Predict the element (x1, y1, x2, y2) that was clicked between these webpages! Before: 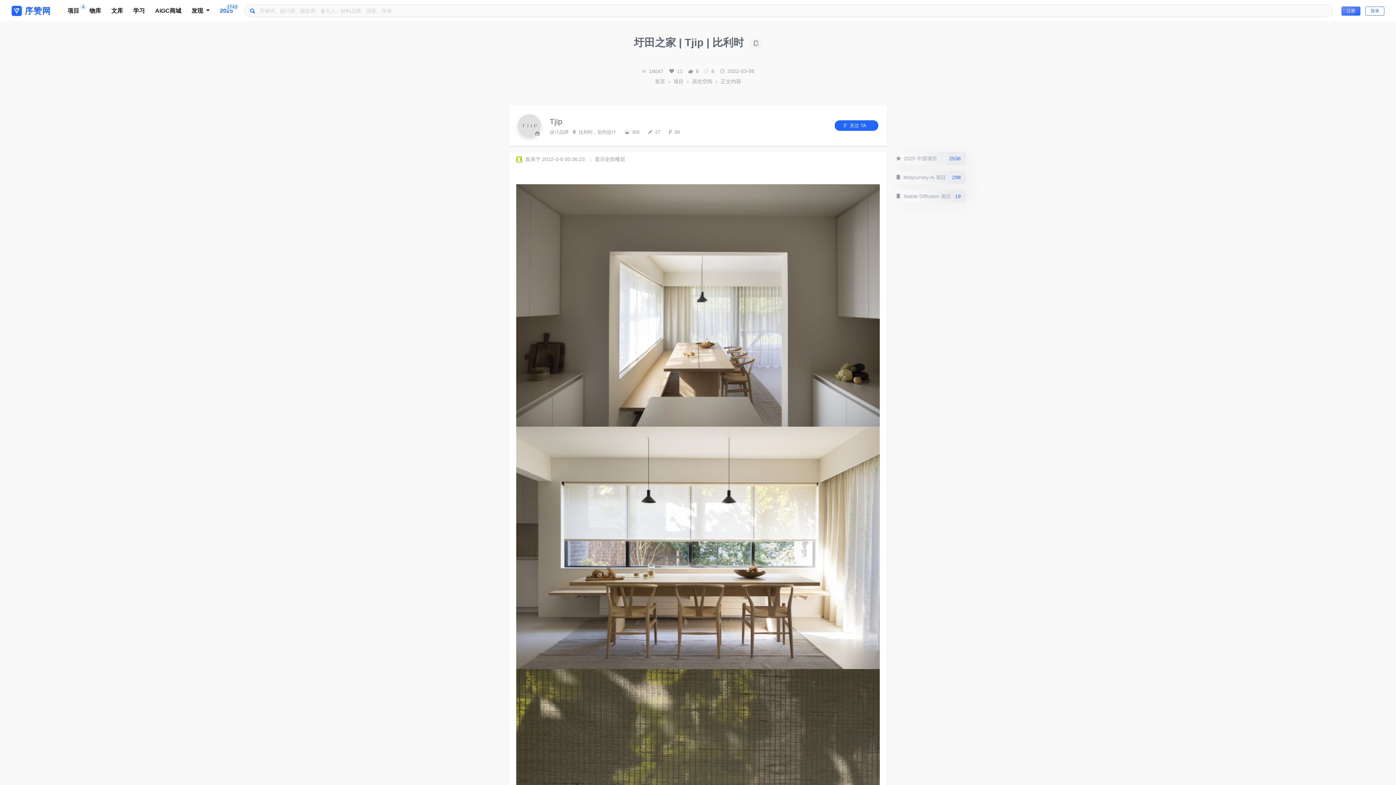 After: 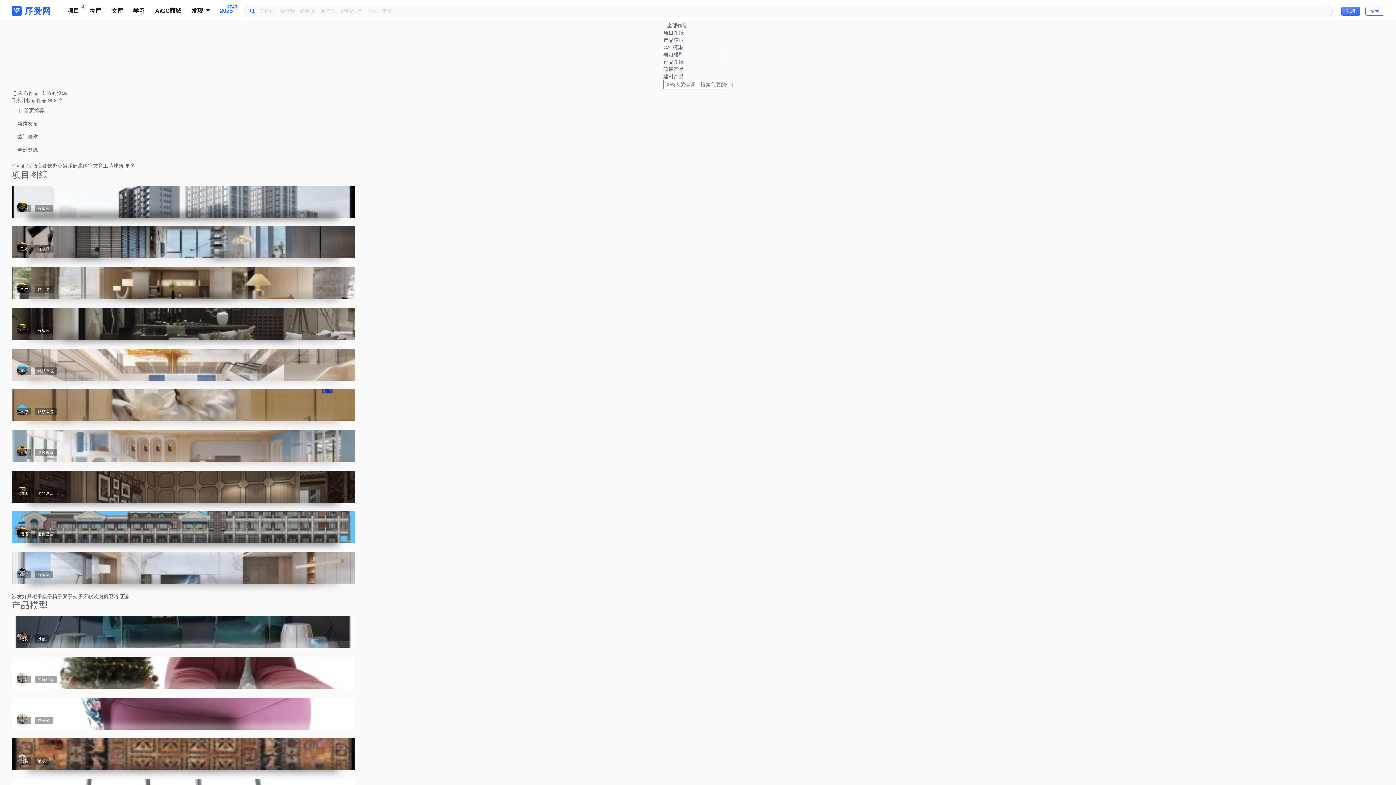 Action: label: 
                                                    物库
                                                 bbox: (84, 4, 106, 17)